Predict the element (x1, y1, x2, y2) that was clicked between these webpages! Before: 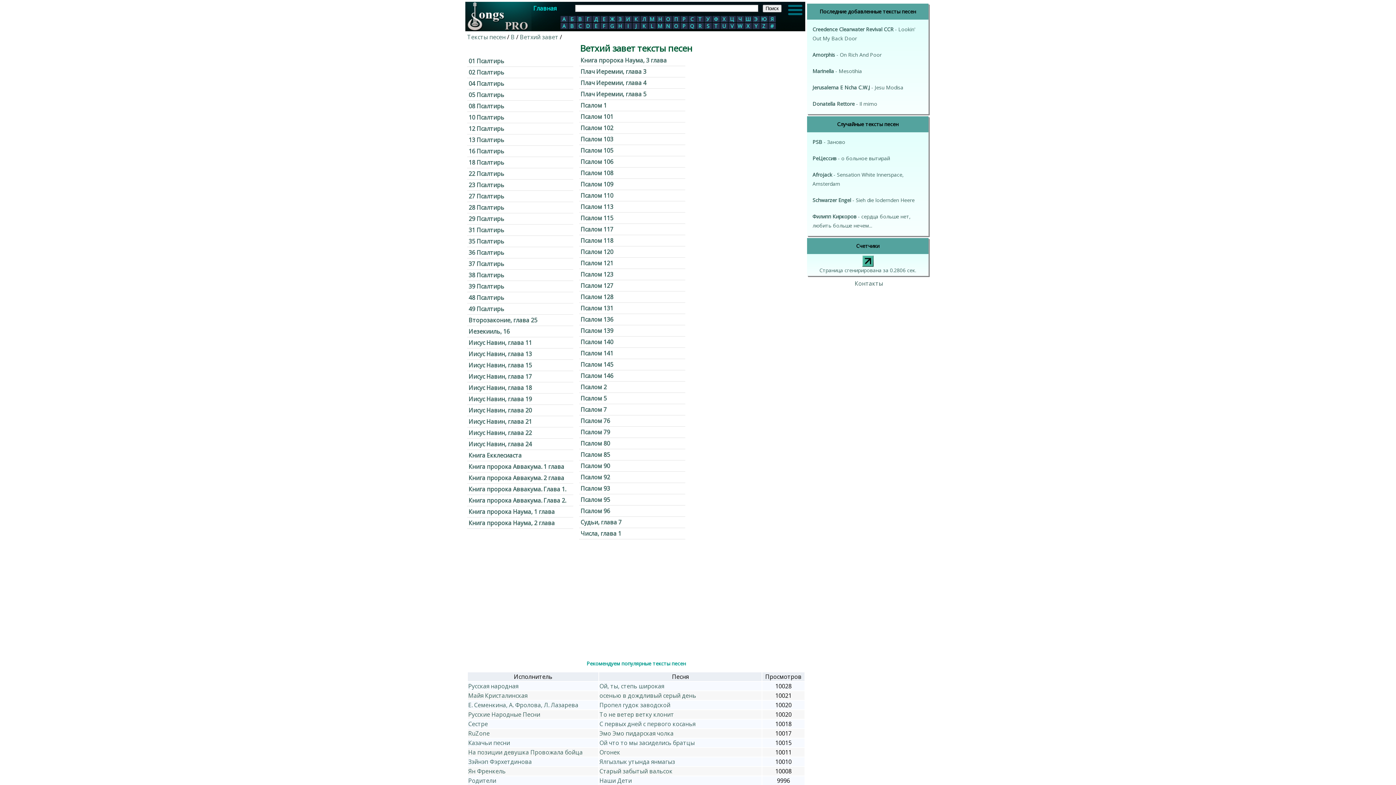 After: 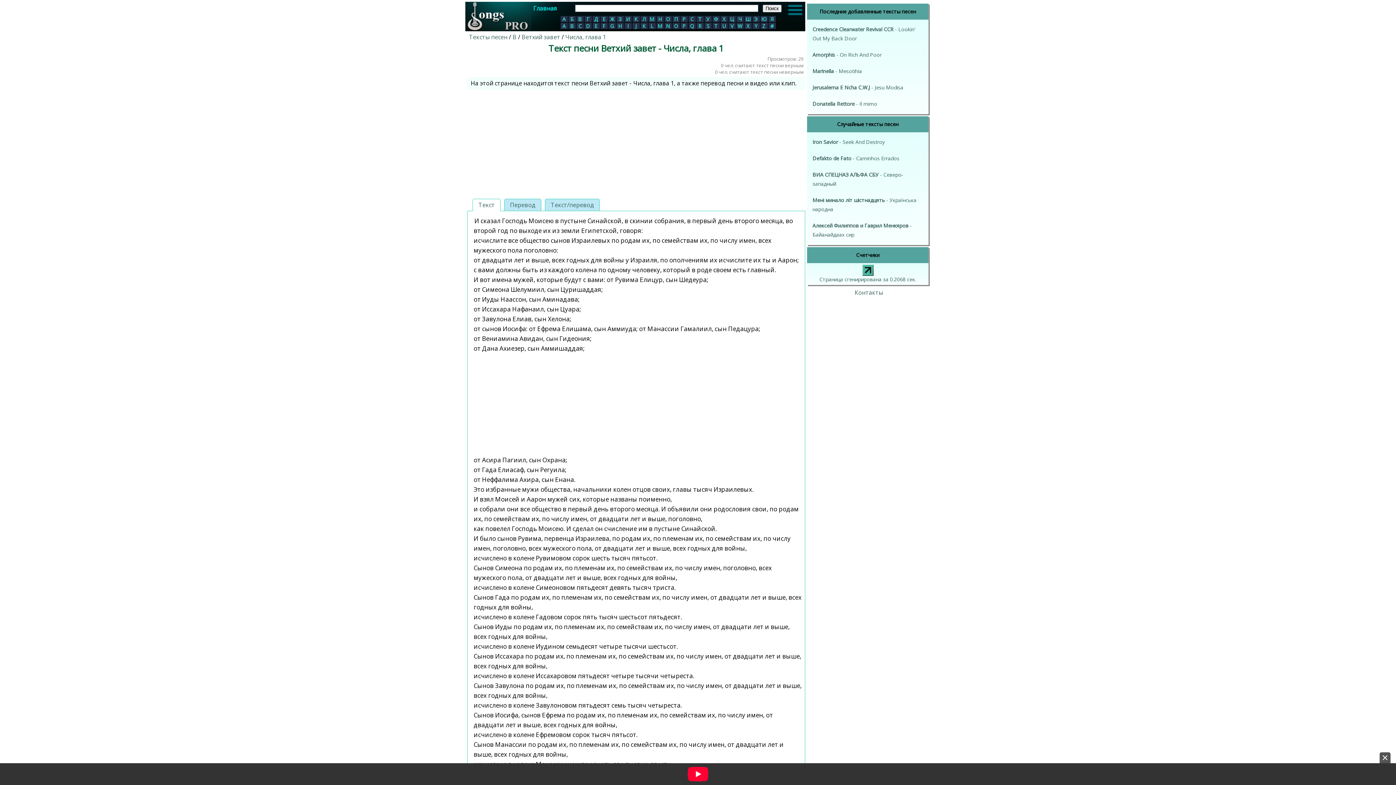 Action: bbox: (580, 529, 684, 538) label: Числа, глава 1